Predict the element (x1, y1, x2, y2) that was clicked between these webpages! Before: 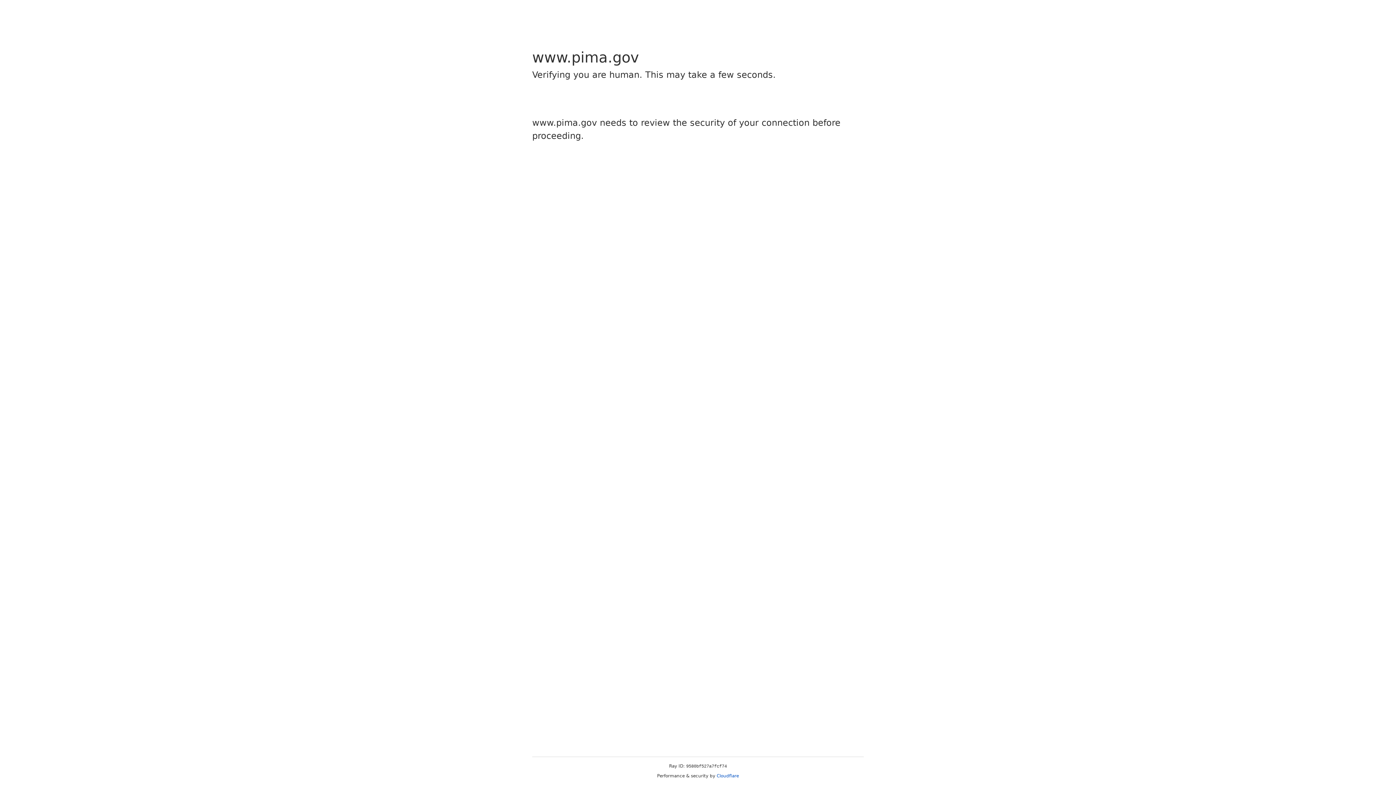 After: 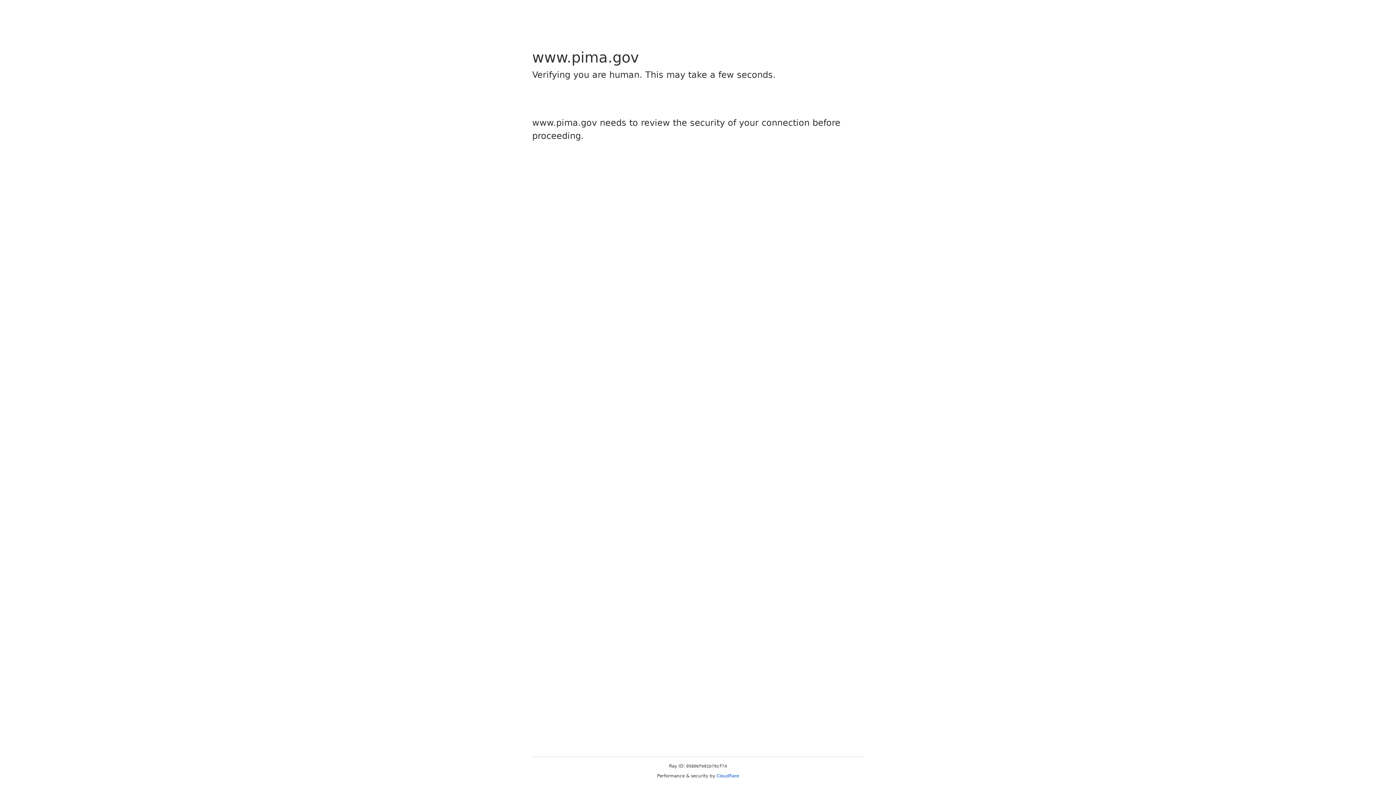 Action: label: Cloudflare bbox: (716, 773, 739, 778)